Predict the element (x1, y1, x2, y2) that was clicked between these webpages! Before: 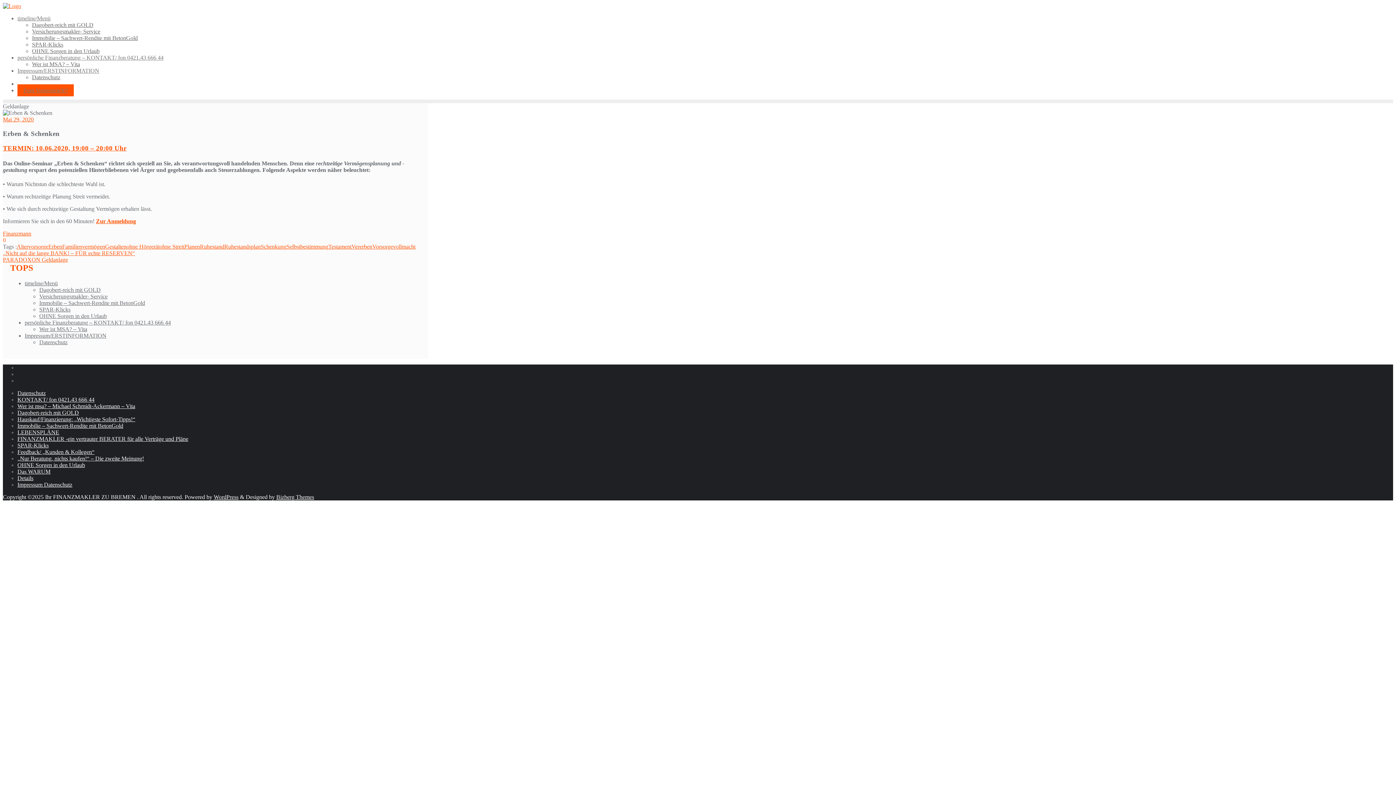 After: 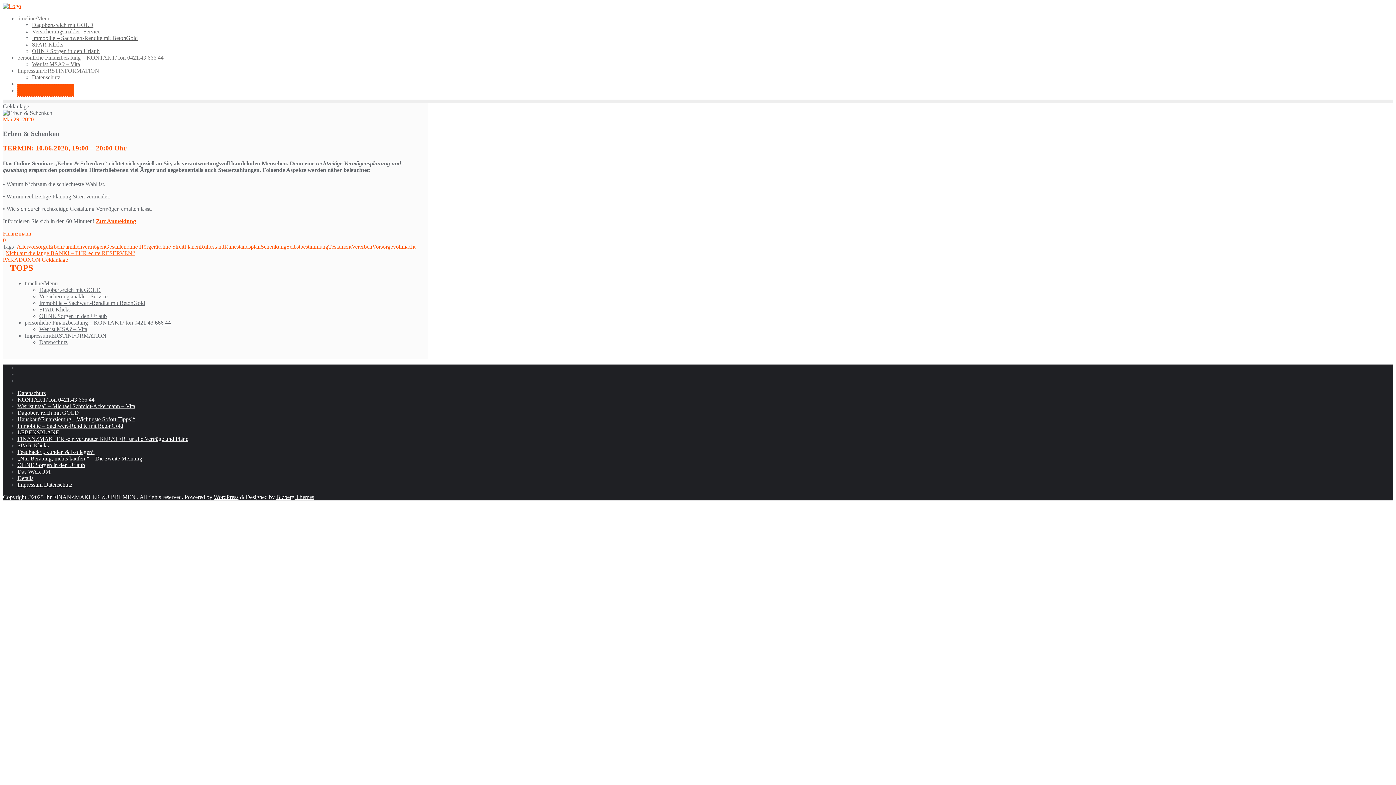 Action: bbox: (17, 84, 73, 96) label: Zum Vorgespräch!!